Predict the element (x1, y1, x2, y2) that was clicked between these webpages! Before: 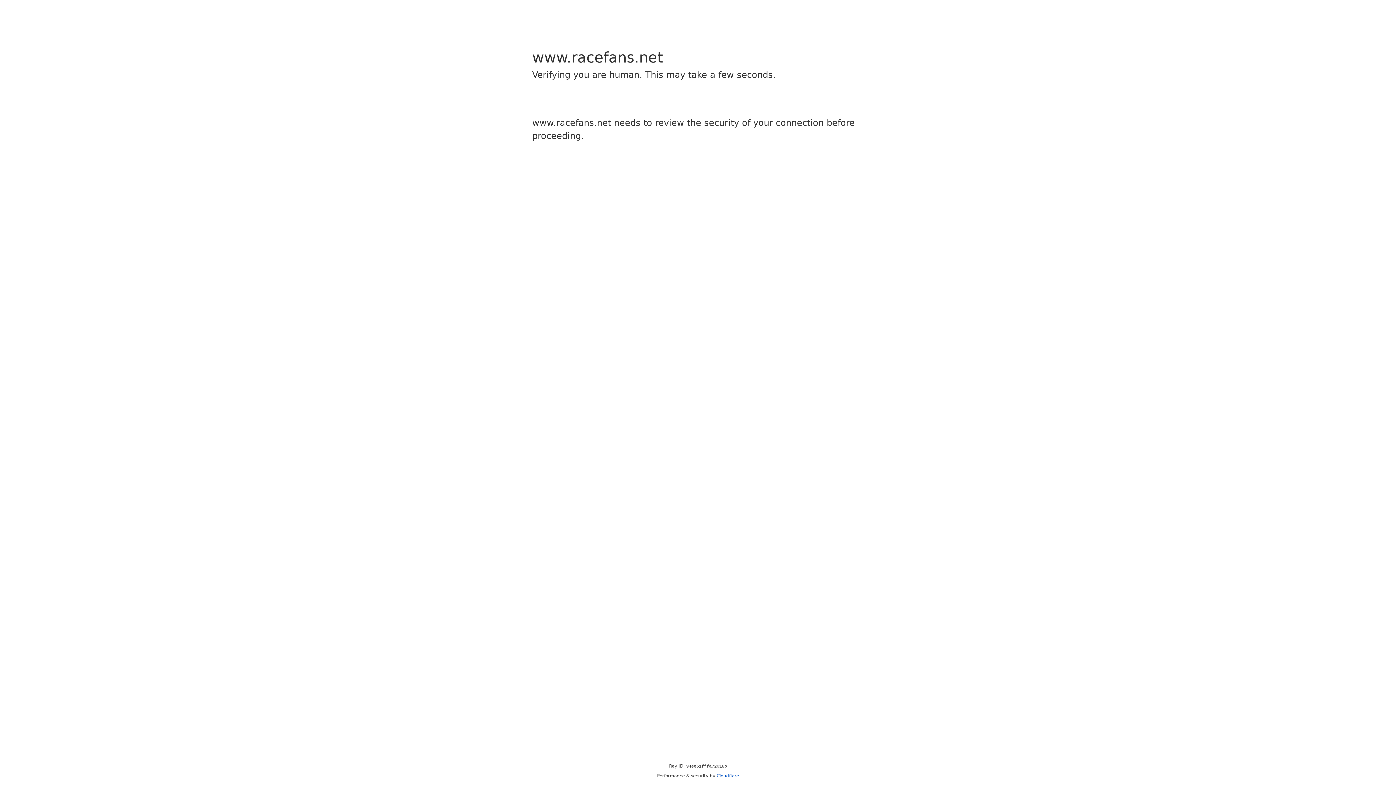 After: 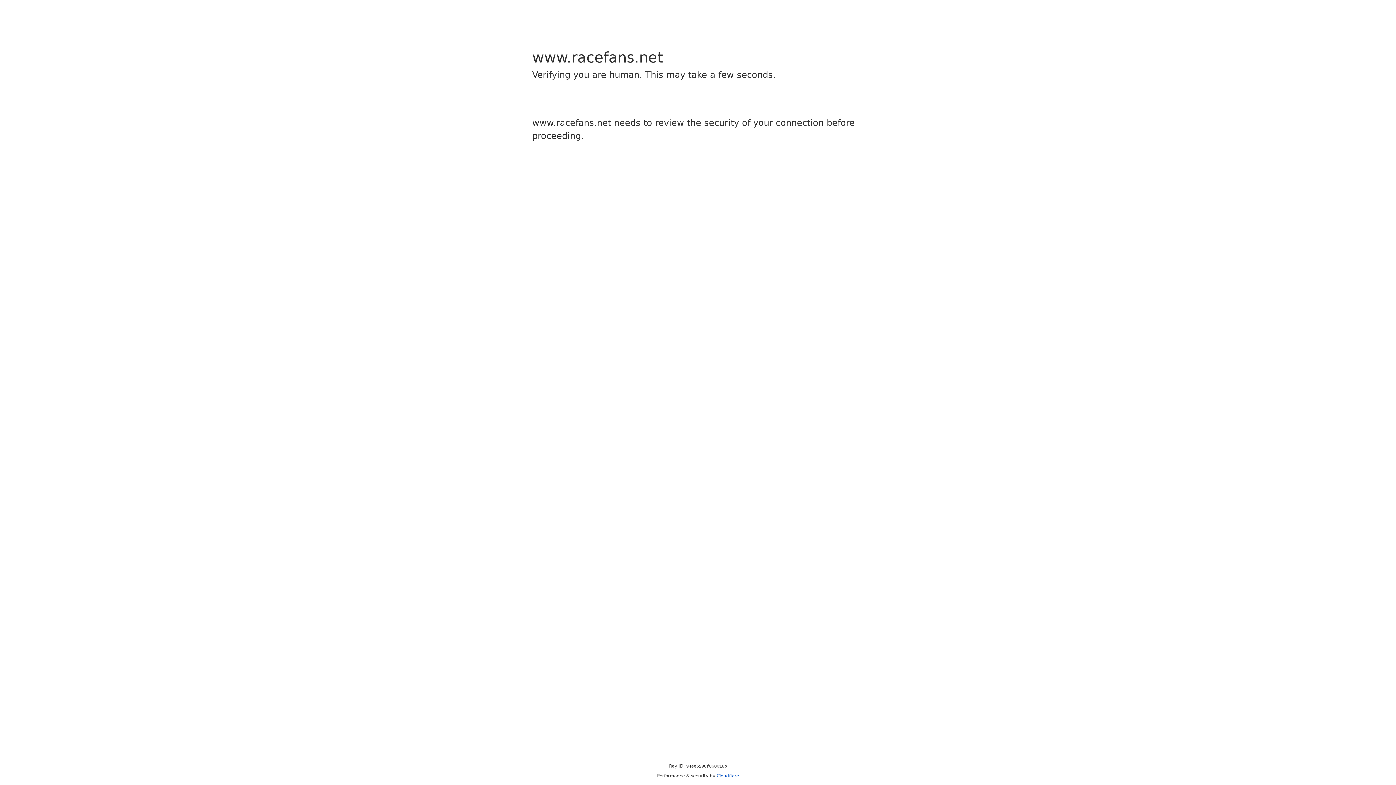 Action: label: Cloudflare bbox: (716, 773, 739, 778)